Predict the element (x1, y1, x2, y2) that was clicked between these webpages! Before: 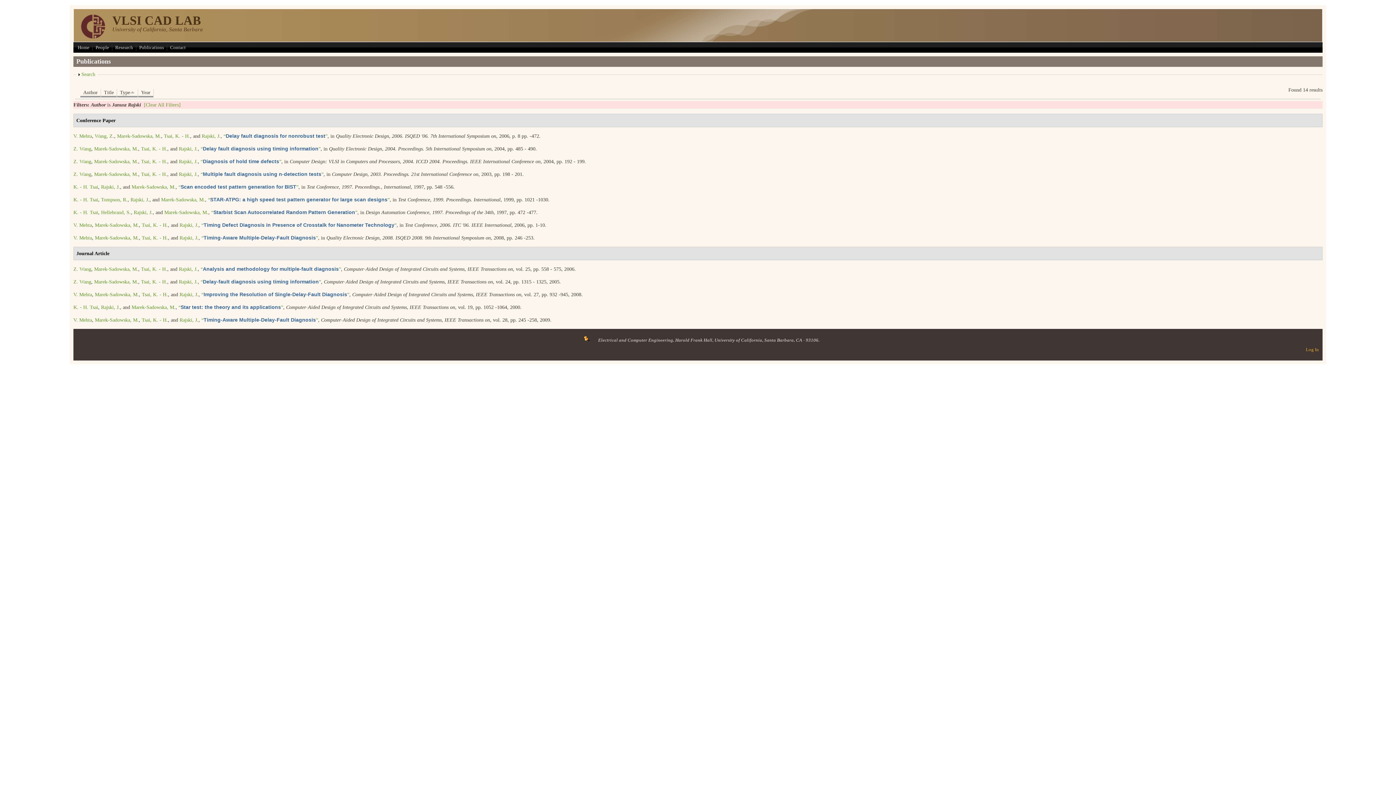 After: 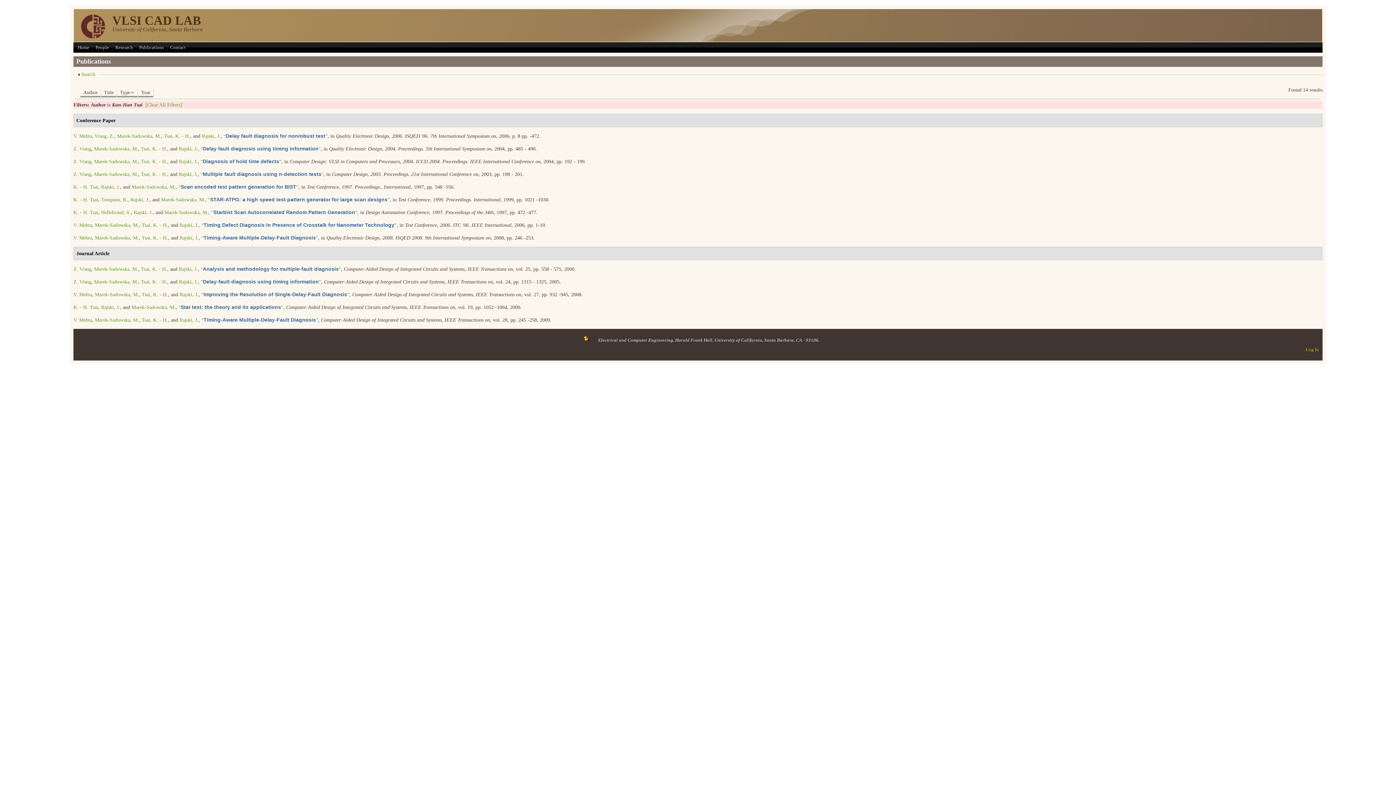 Action: label: Tsai, K. - H. bbox: (141, 222, 168, 228)